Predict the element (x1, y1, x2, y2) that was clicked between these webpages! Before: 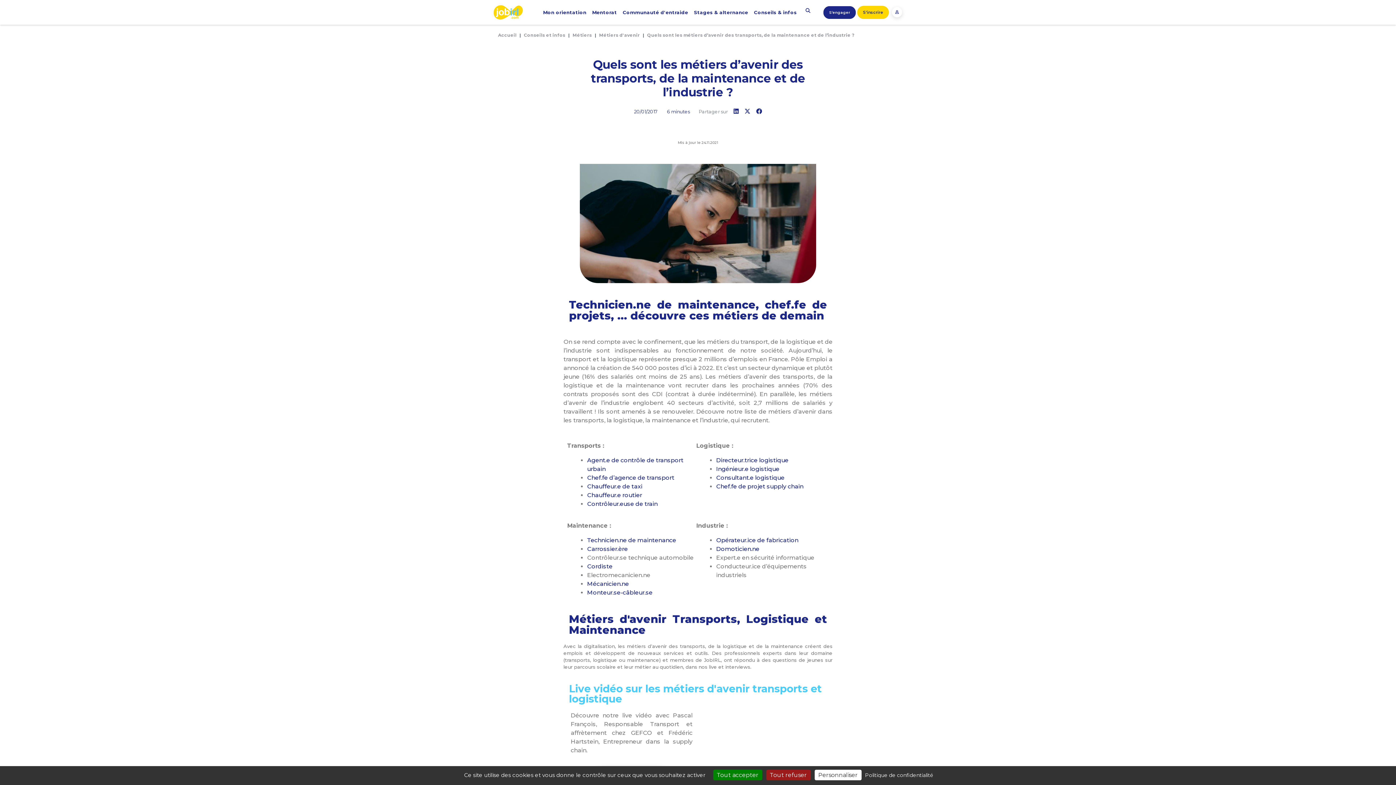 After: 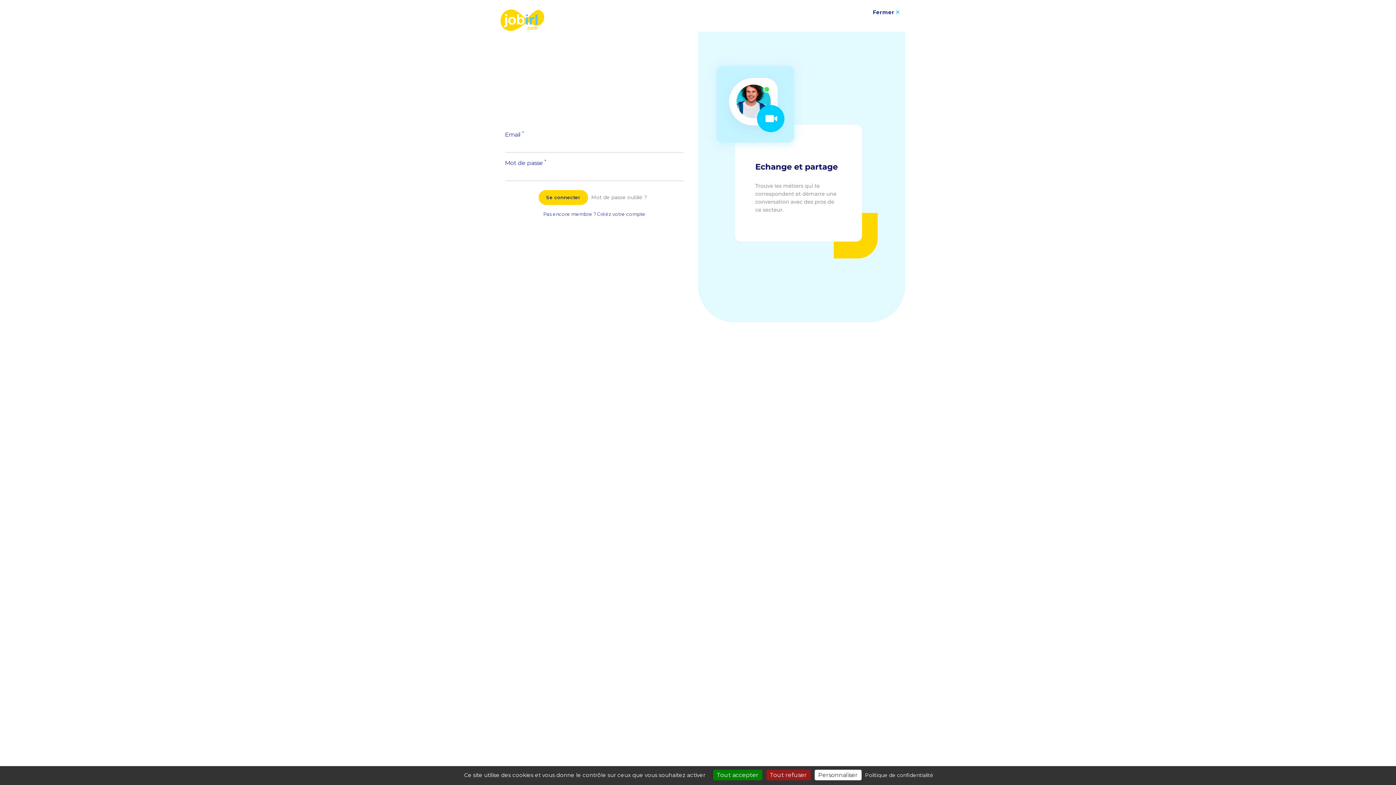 Action: bbox: (889, 8, 905, 15)